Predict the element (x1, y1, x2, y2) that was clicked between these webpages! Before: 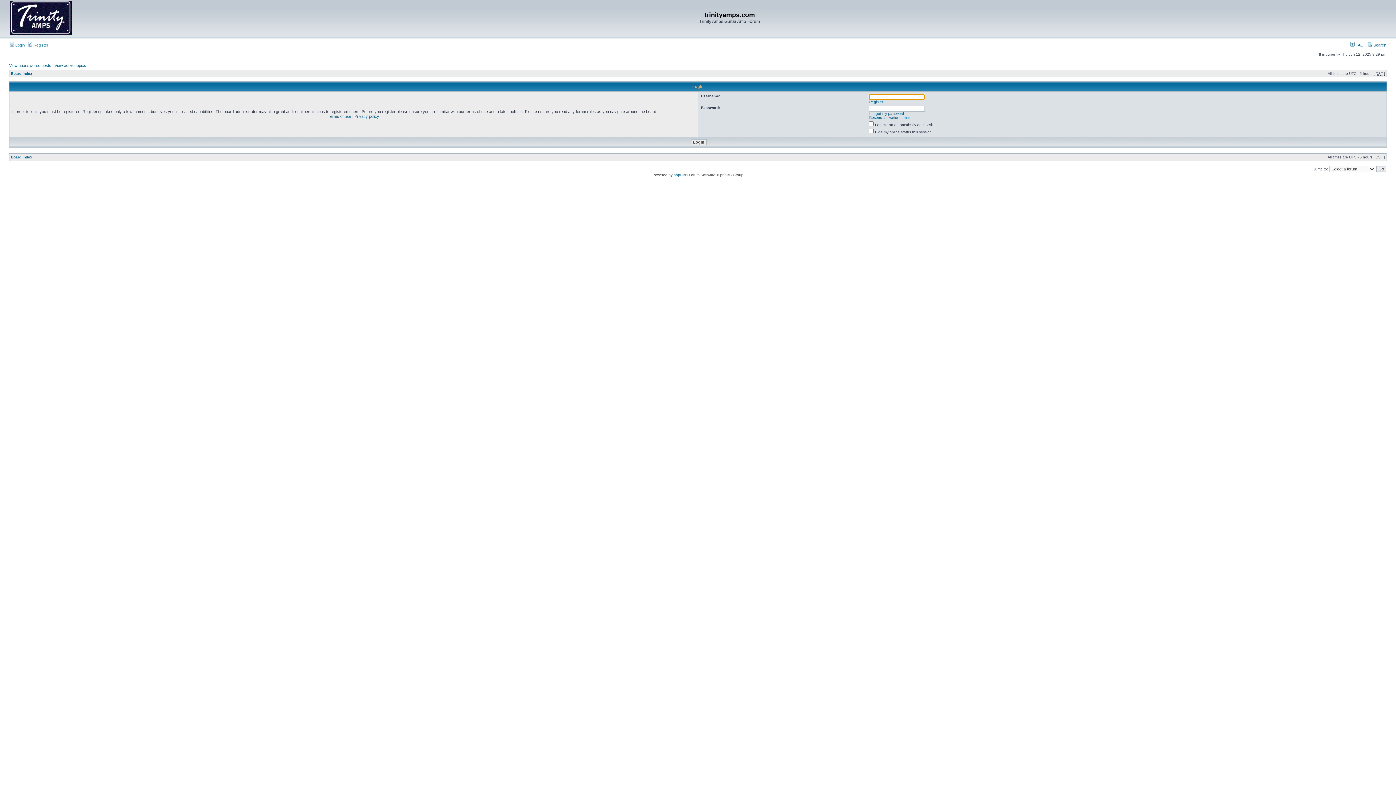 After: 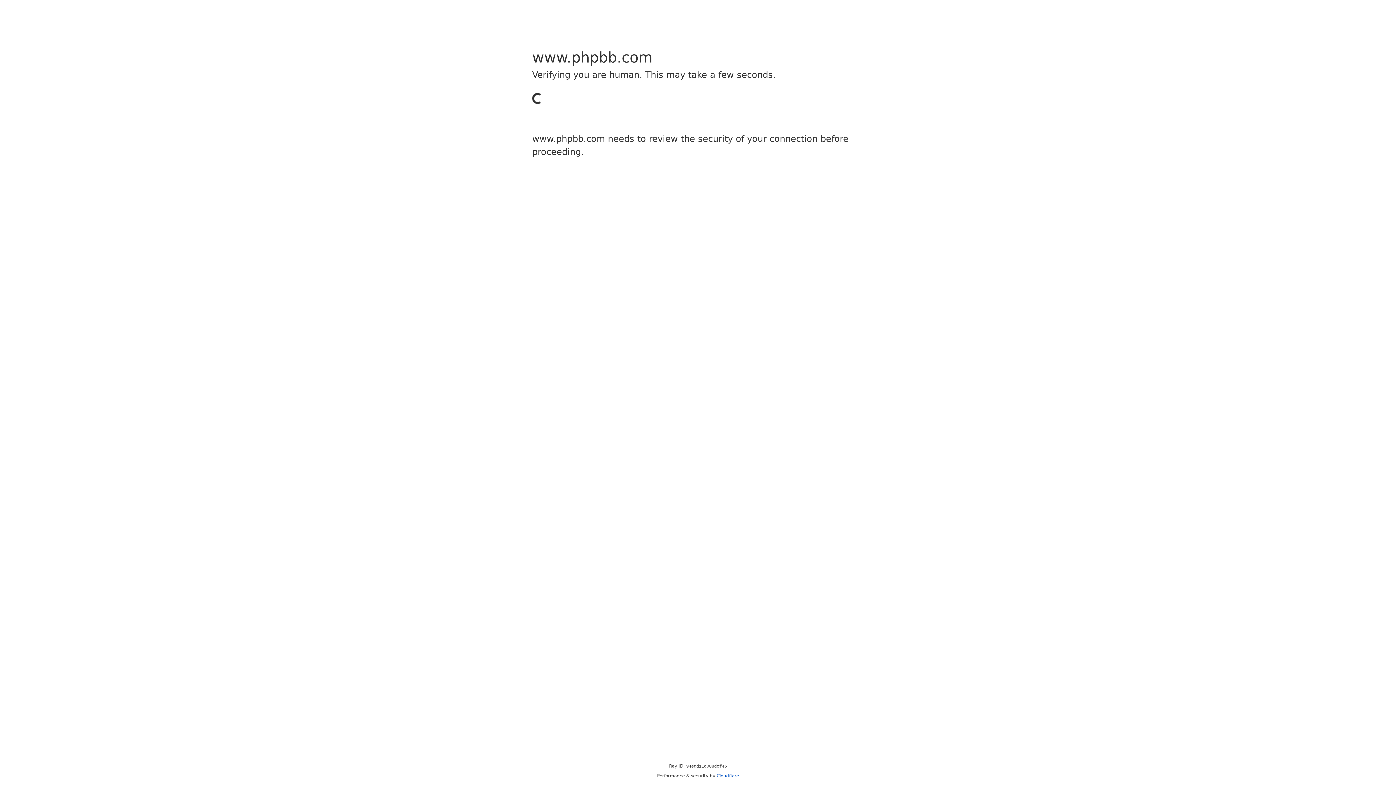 Action: bbox: (673, 173, 685, 177) label: phpBB